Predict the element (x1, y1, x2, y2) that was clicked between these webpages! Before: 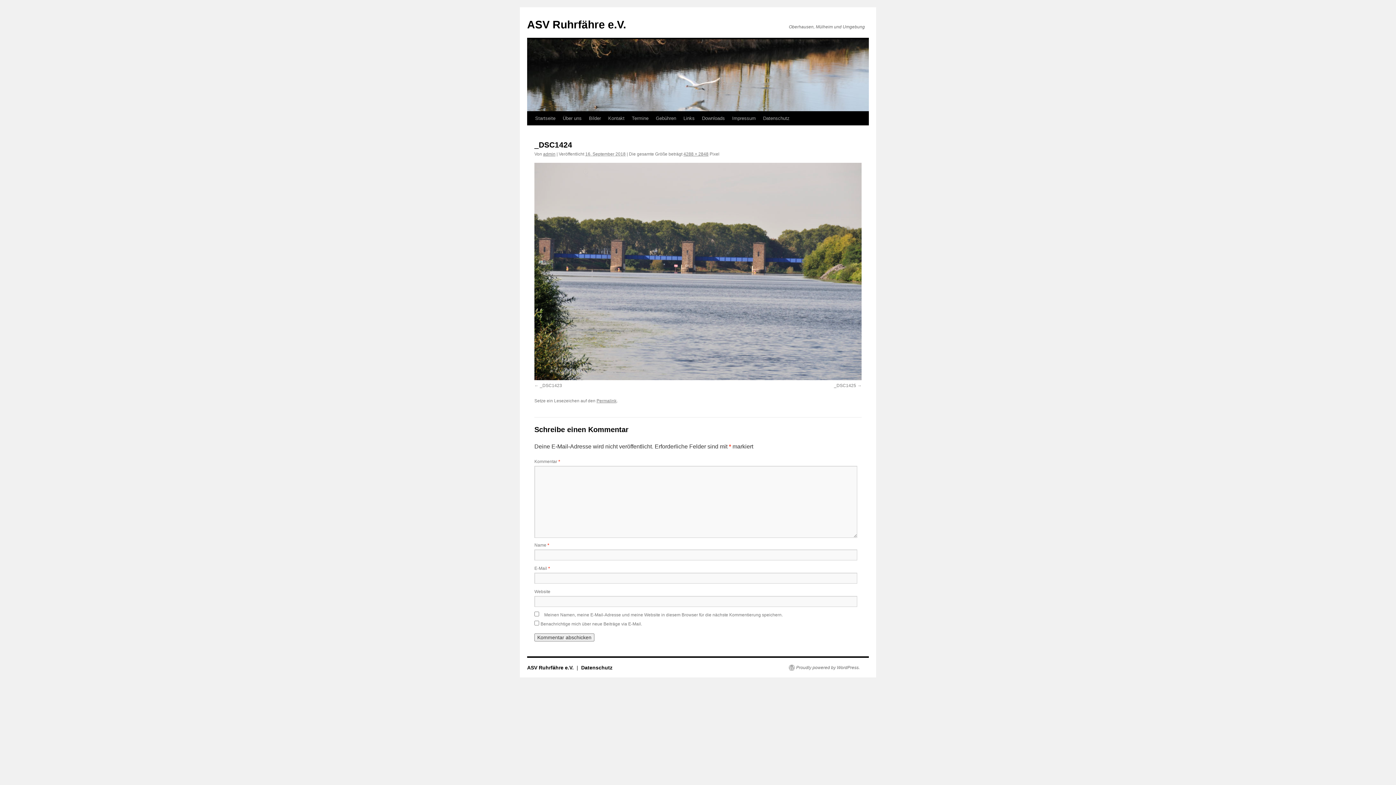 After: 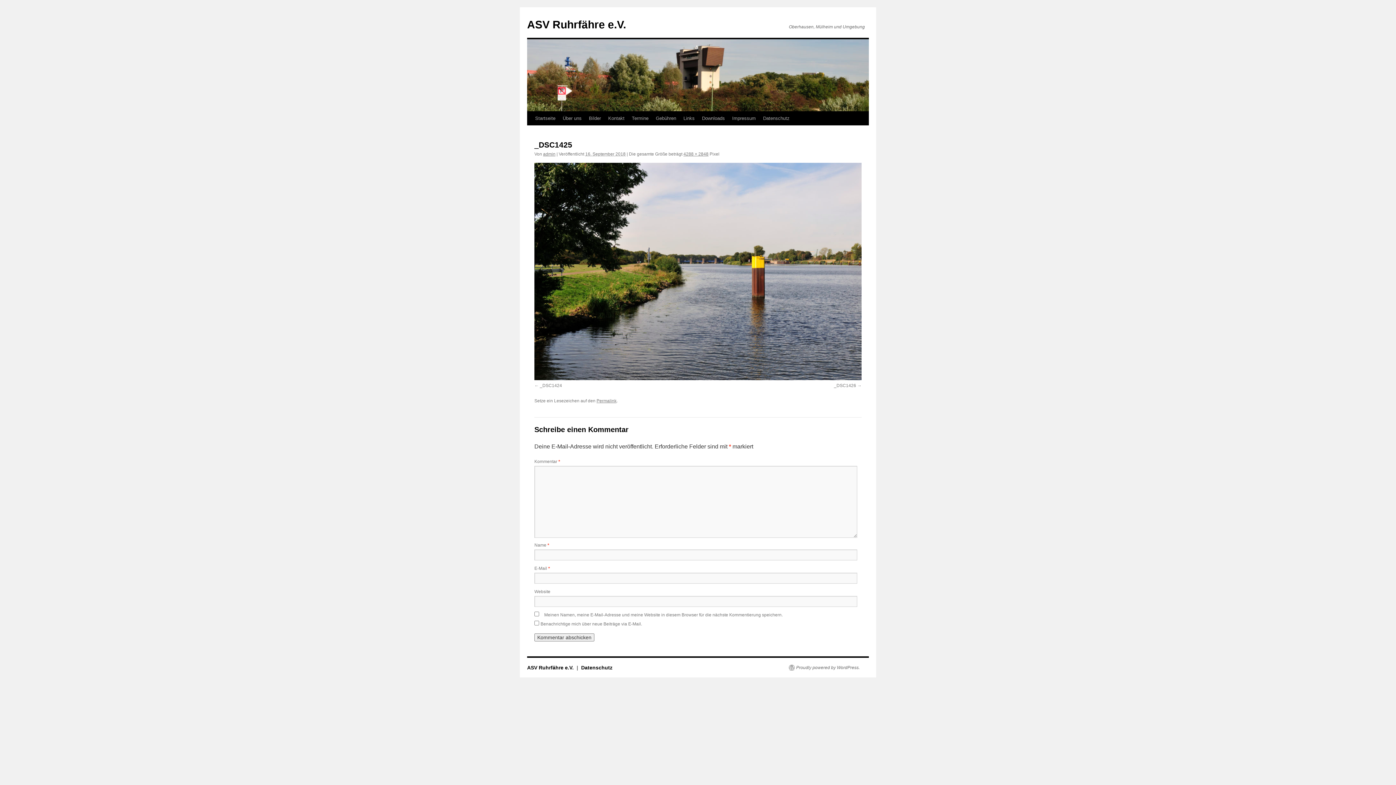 Action: bbox: (534, 162, 861, 380)